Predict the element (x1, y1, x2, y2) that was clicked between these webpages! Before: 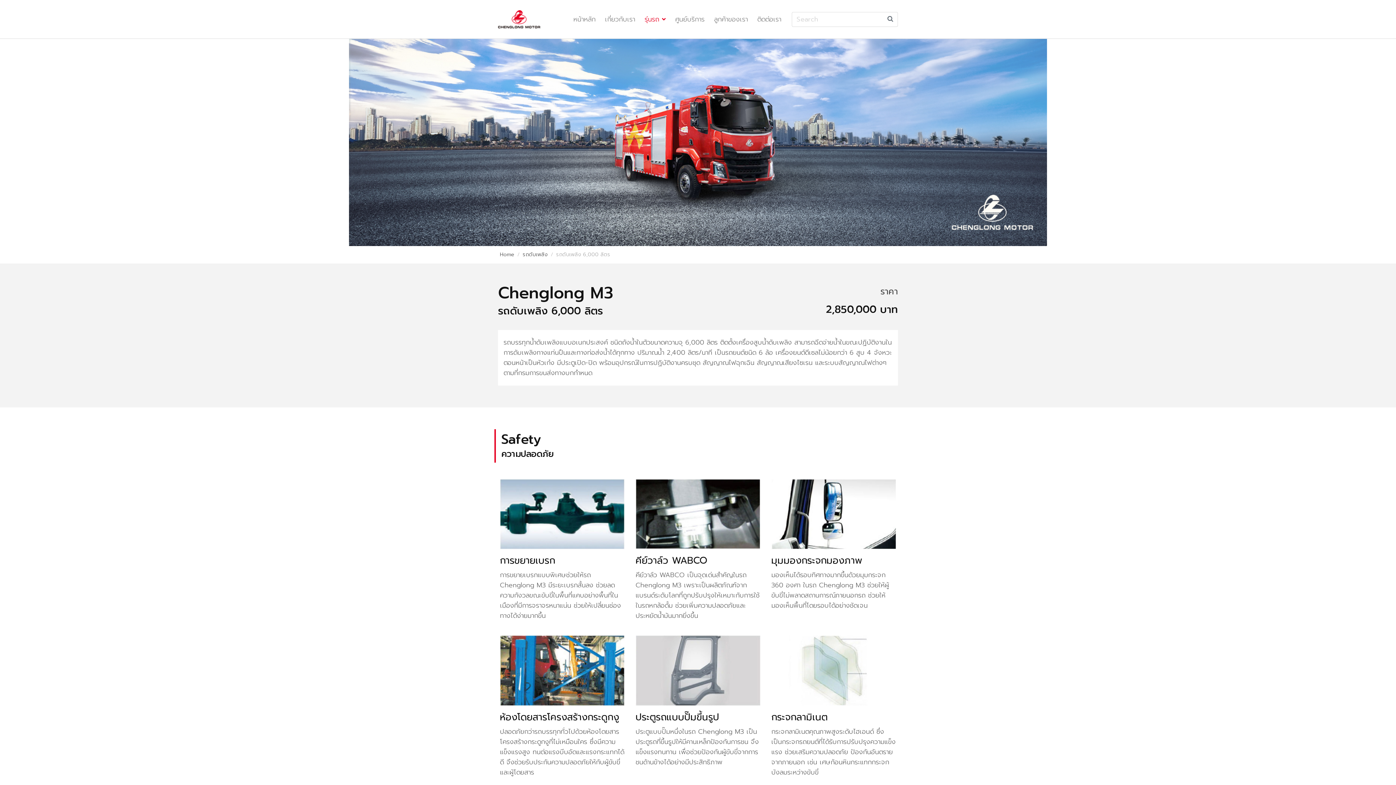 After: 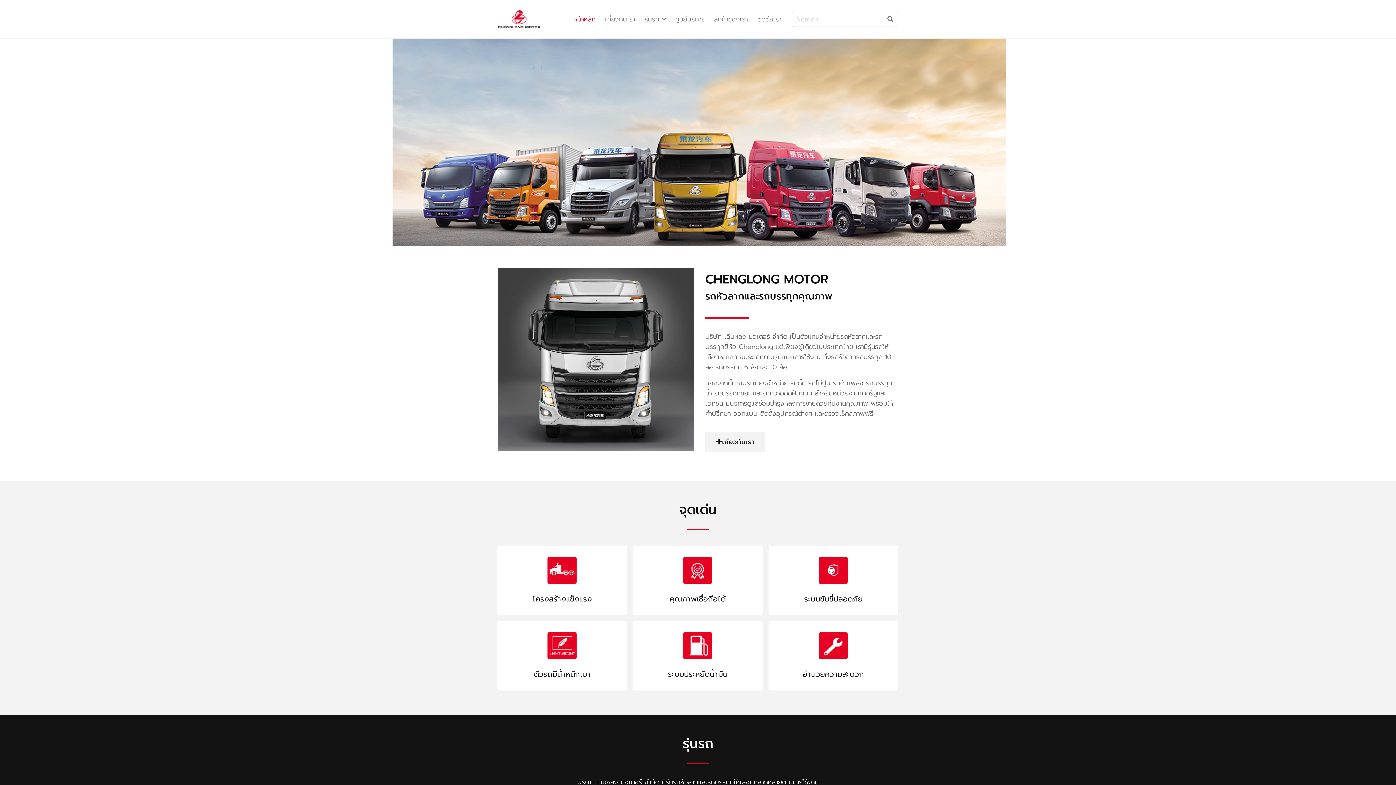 Action: bbox: (498, 10, 540, 28)